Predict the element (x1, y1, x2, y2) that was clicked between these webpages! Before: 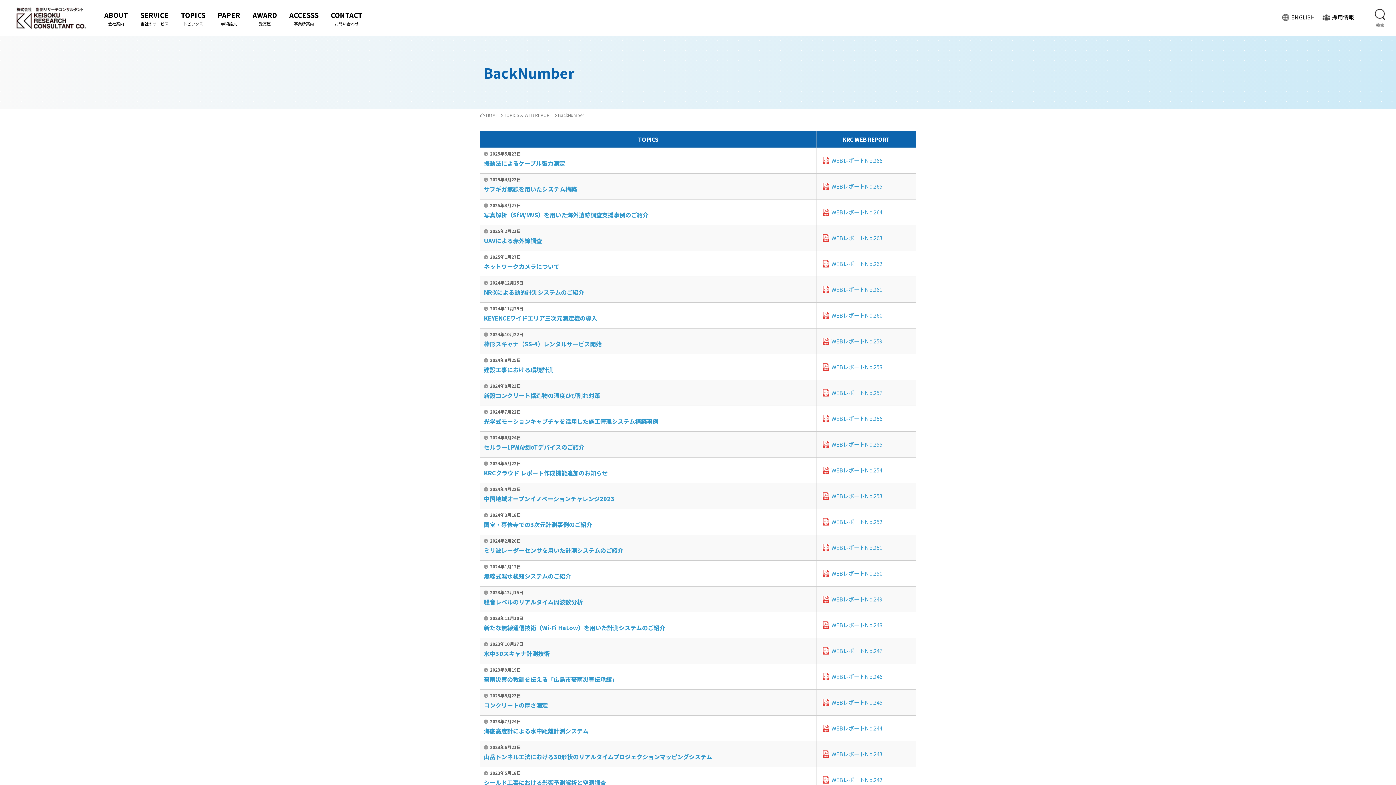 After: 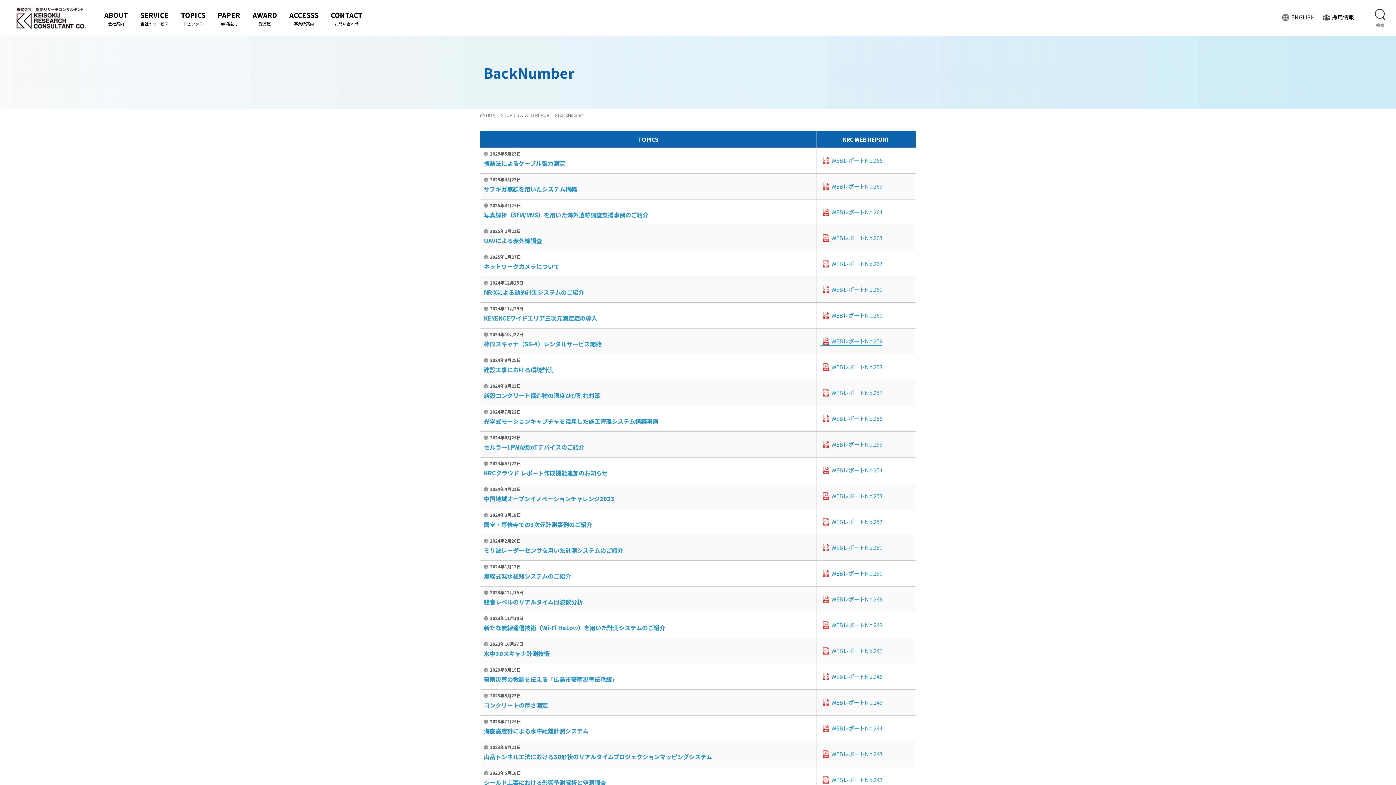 Action: bbox: (820, 336, 882, 345) label: WEBレポートNo.259